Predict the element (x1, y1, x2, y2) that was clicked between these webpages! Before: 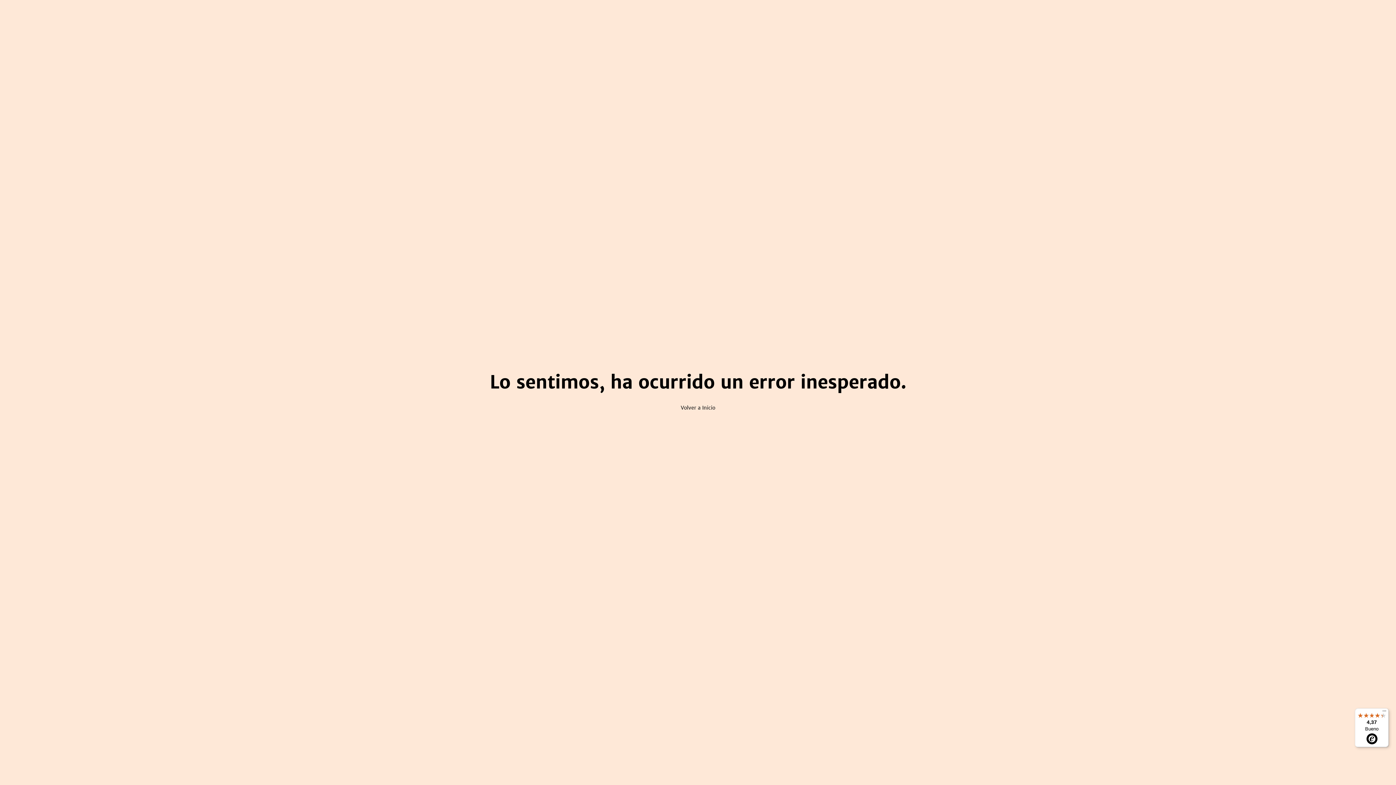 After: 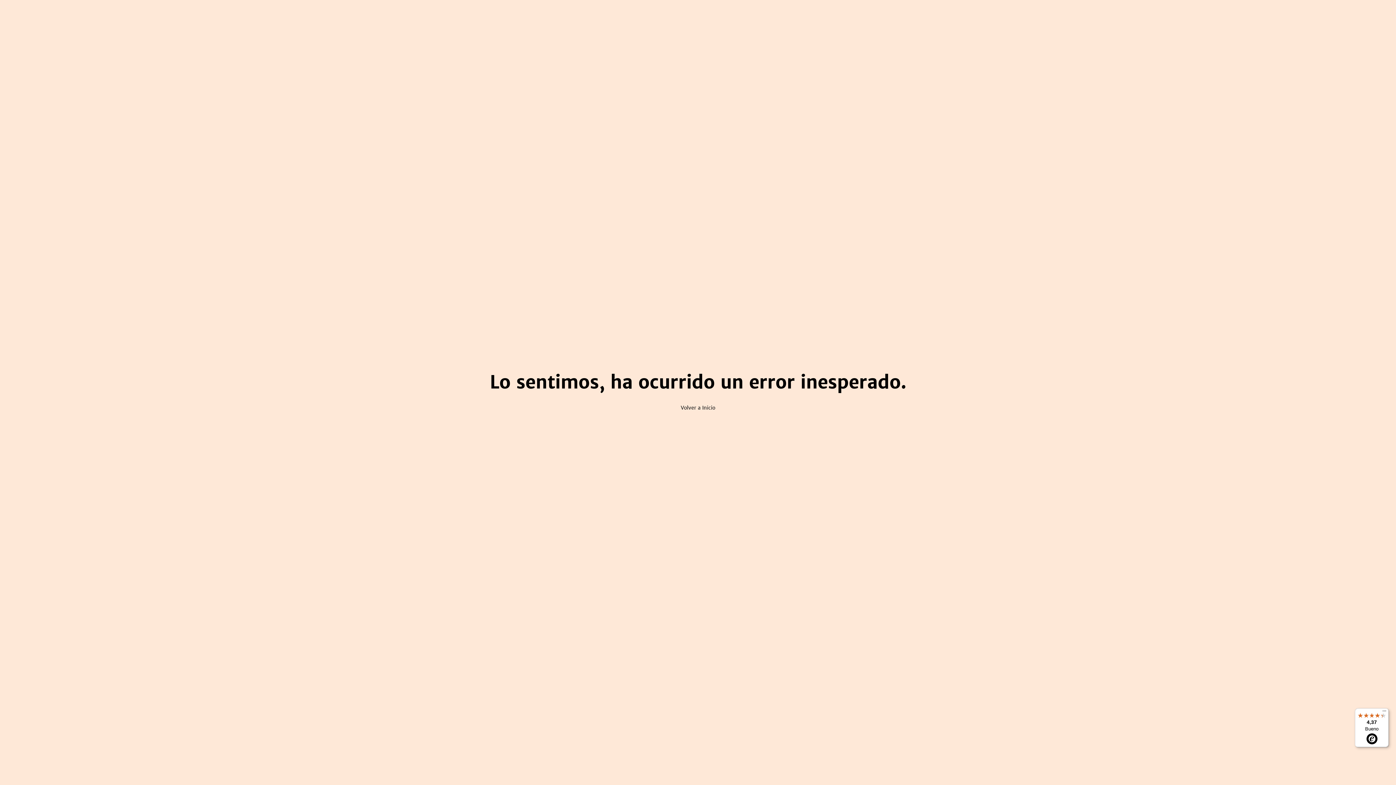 Action: bbox: (1355, 708, 1389, 747) label: 4,37

Bueno